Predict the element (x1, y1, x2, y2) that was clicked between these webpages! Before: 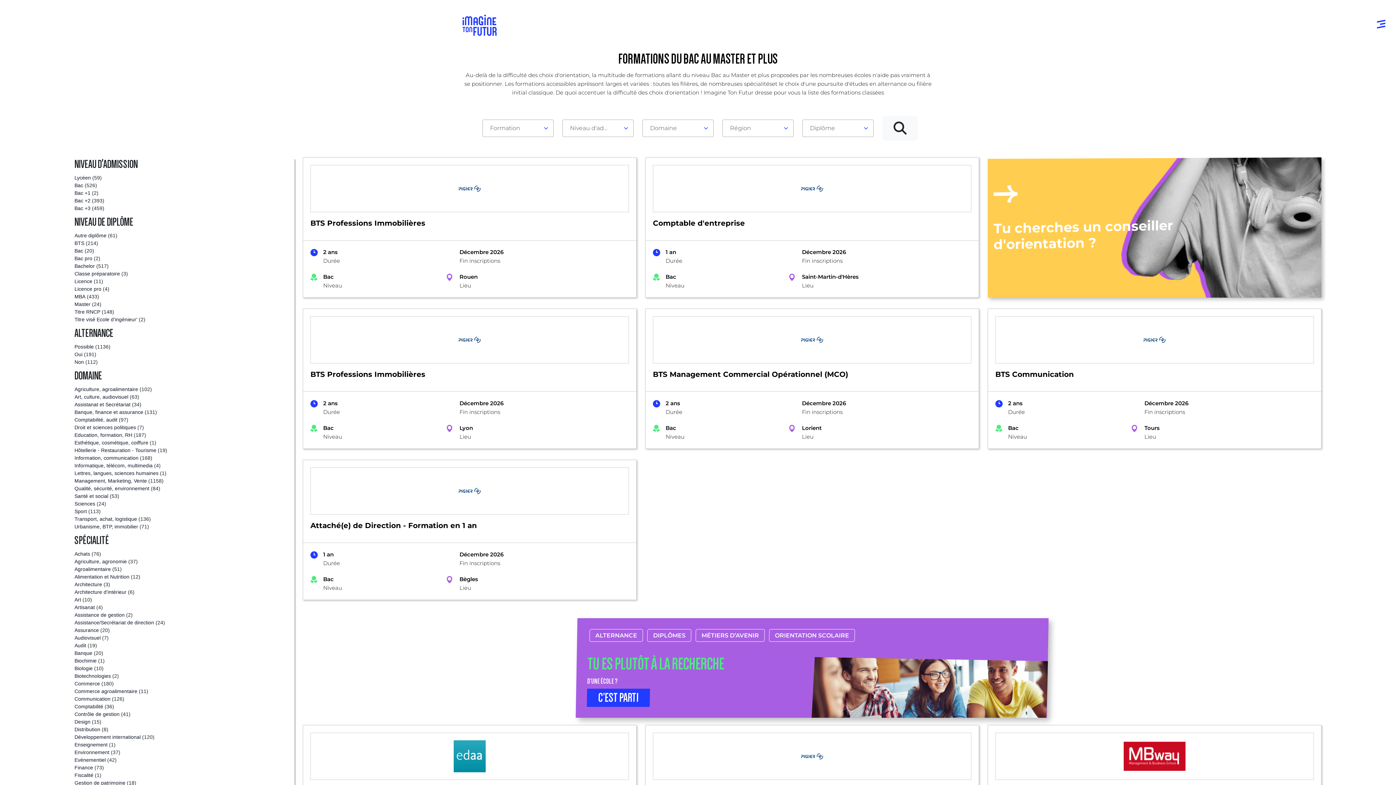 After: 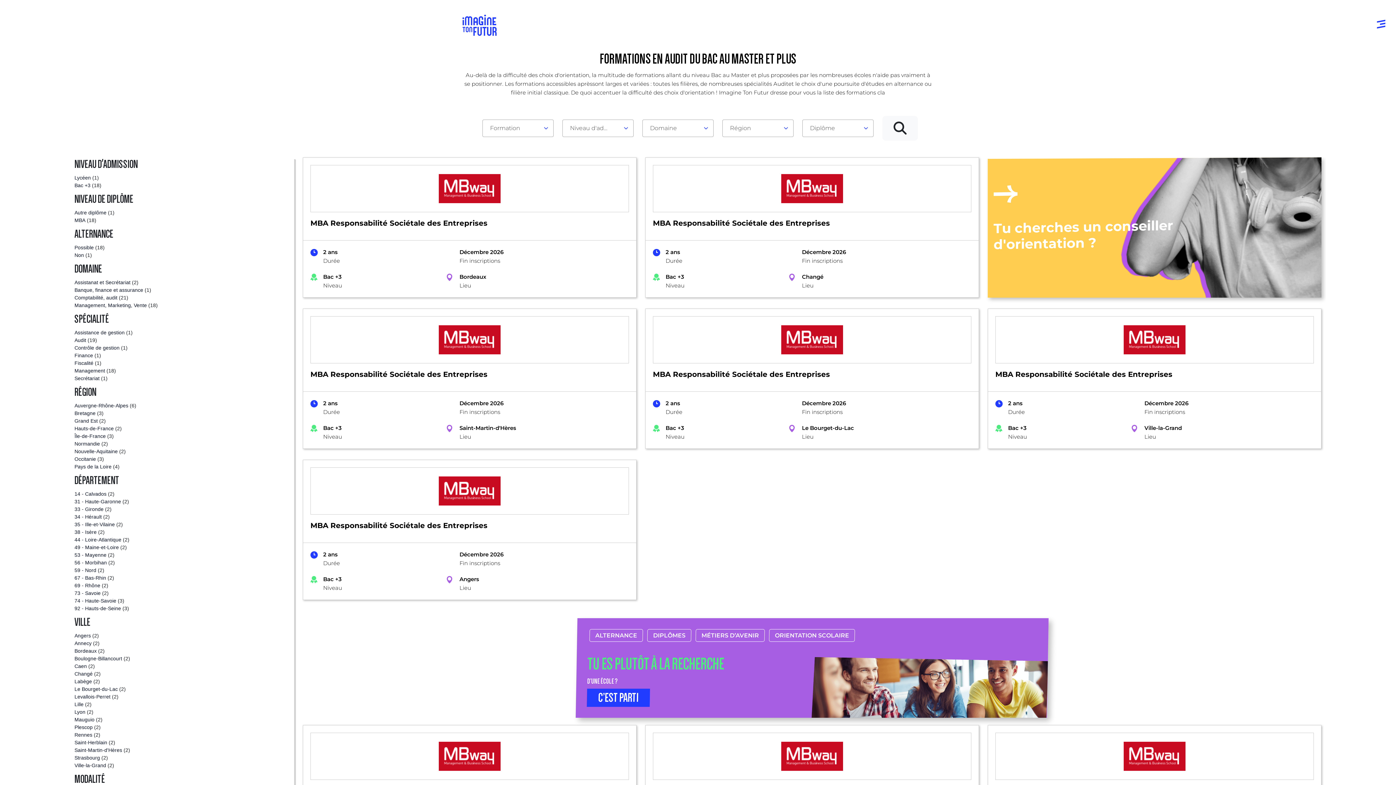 Action: bbox: (74, 642, 294, 649) label: Audit
(19)